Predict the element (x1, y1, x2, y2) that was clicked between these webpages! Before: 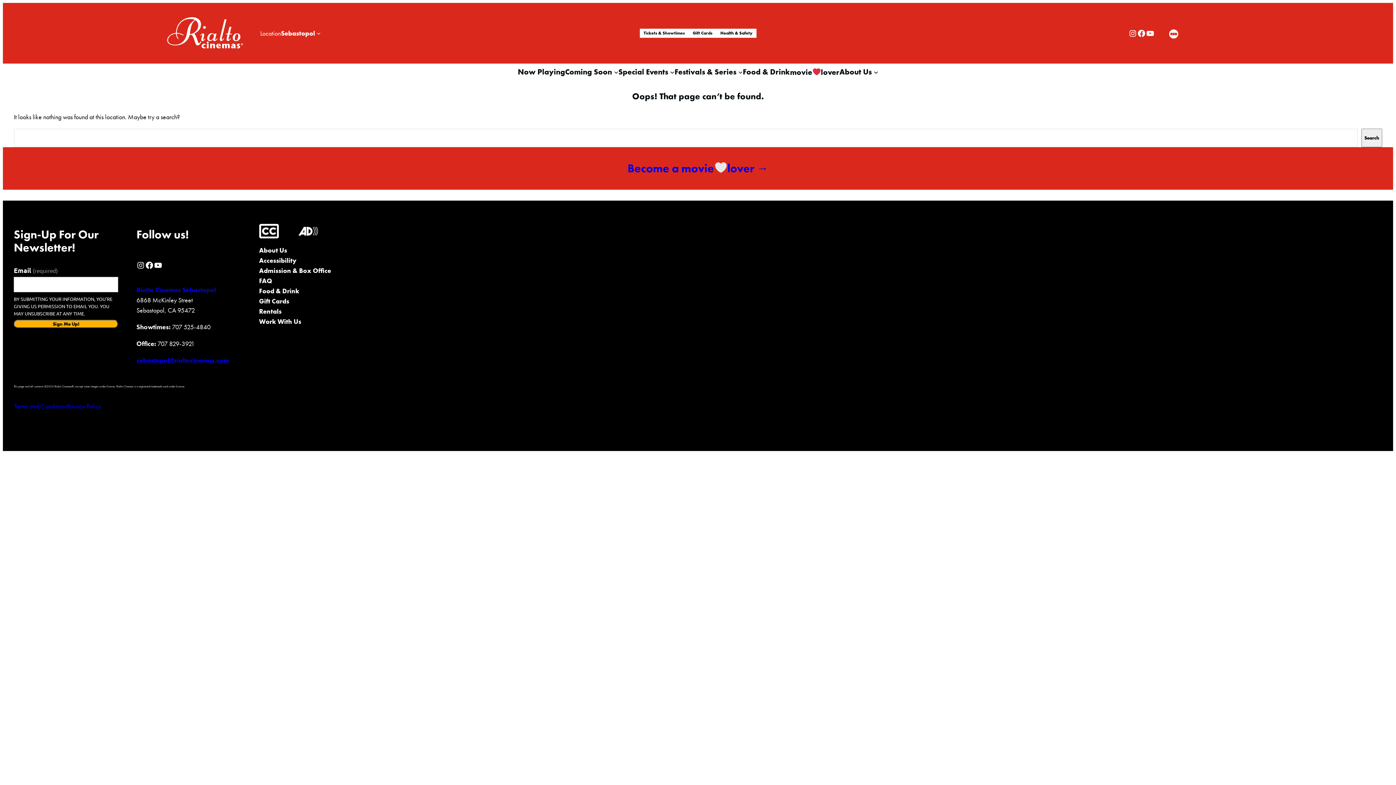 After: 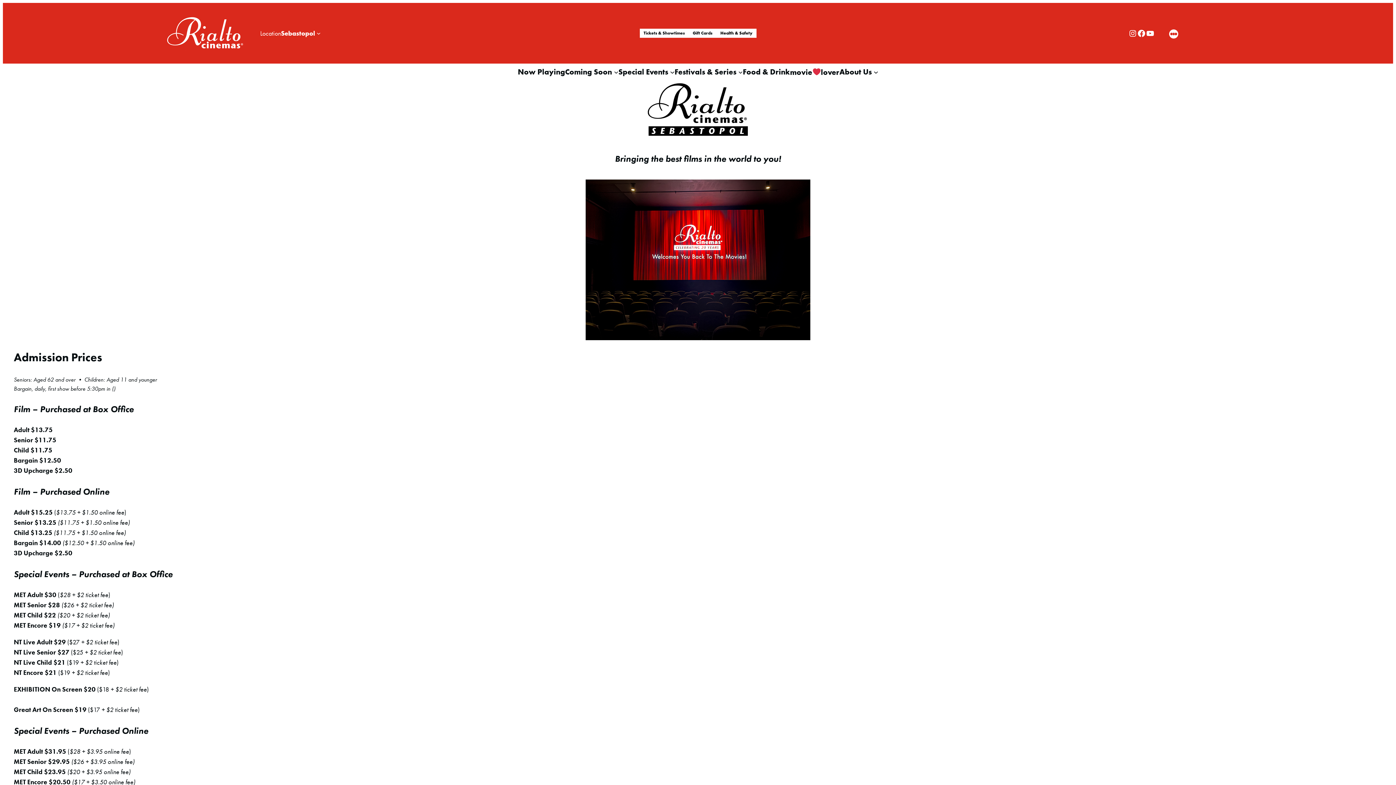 Action: bbox: (259, 265, 331, 275) label: Admission & Box Office